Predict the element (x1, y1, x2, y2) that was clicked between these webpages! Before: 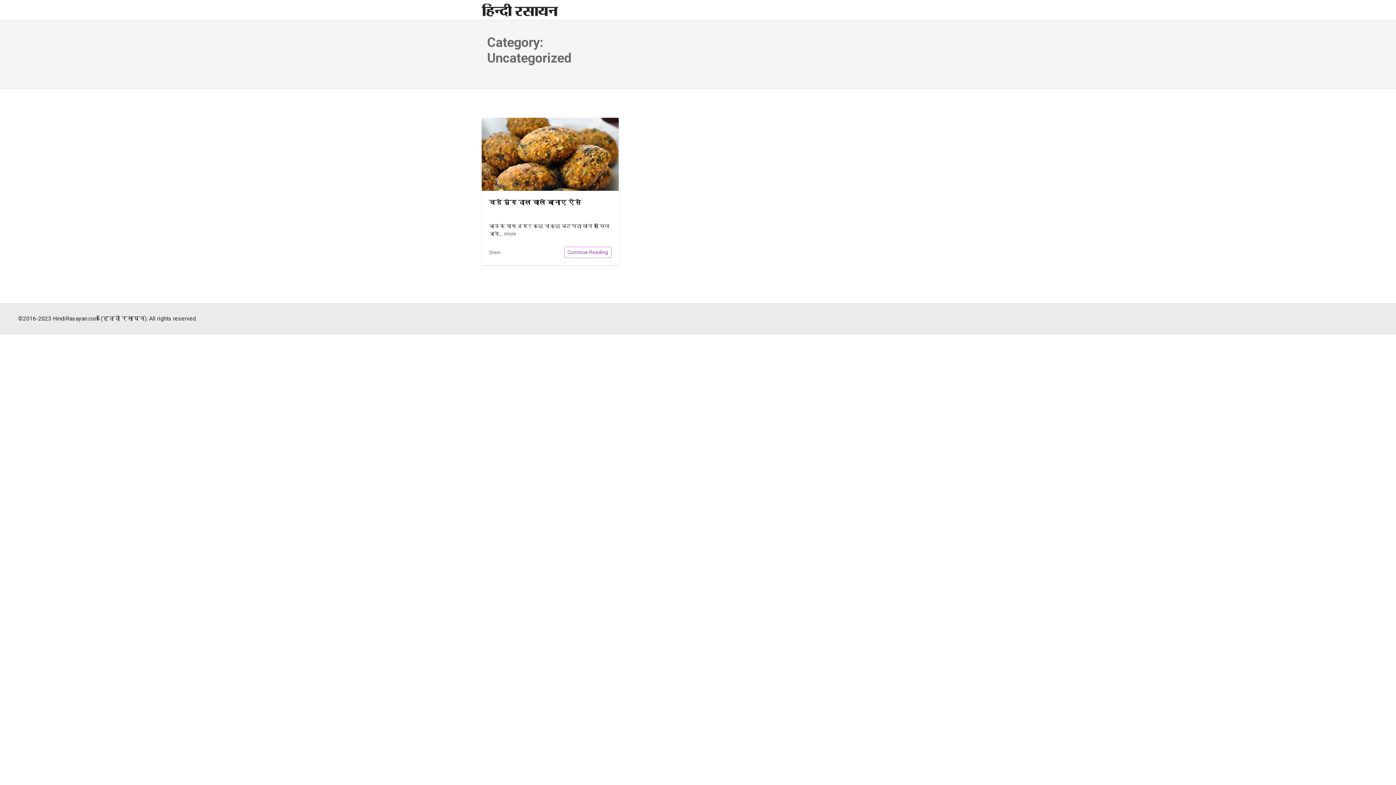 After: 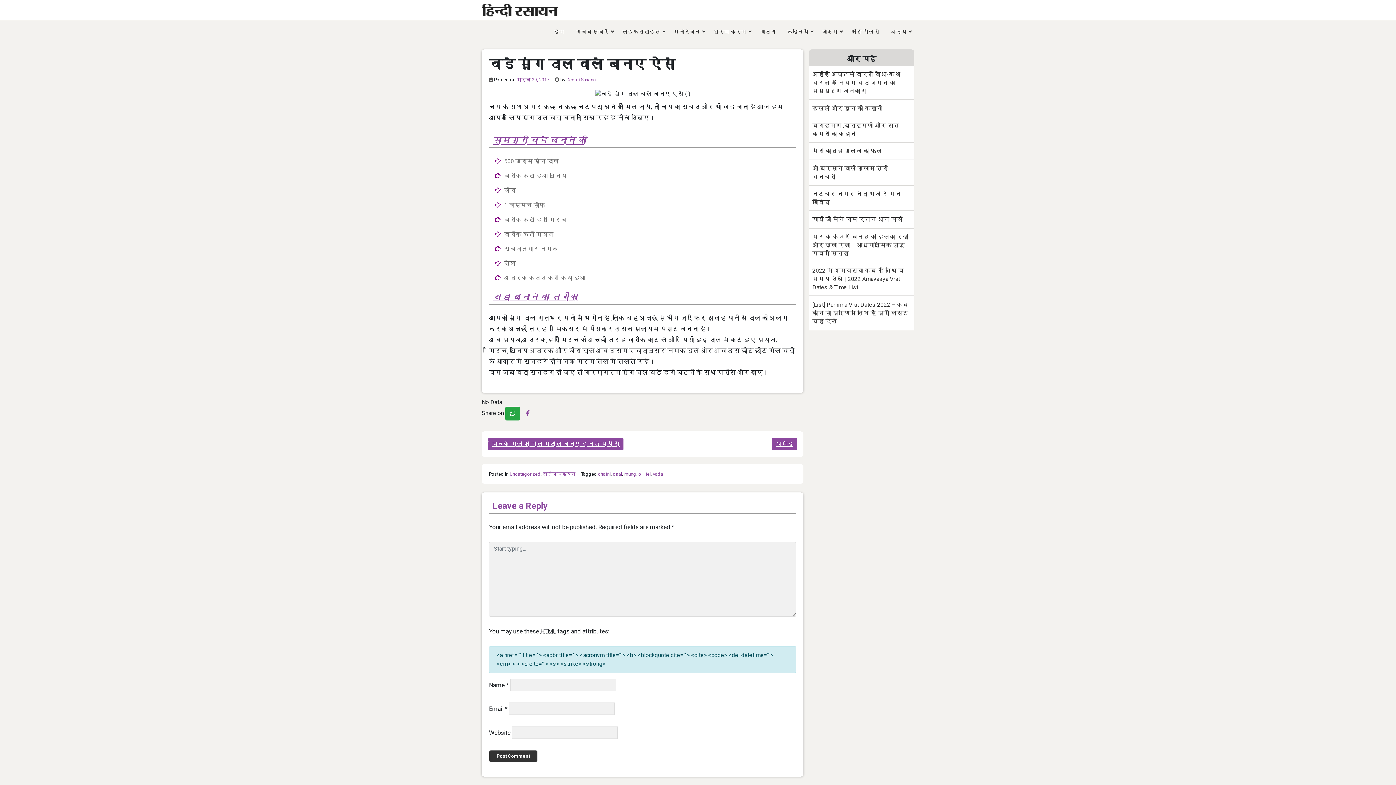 Action: label: Continue Reading bbox: (564, 246, 611, 258)